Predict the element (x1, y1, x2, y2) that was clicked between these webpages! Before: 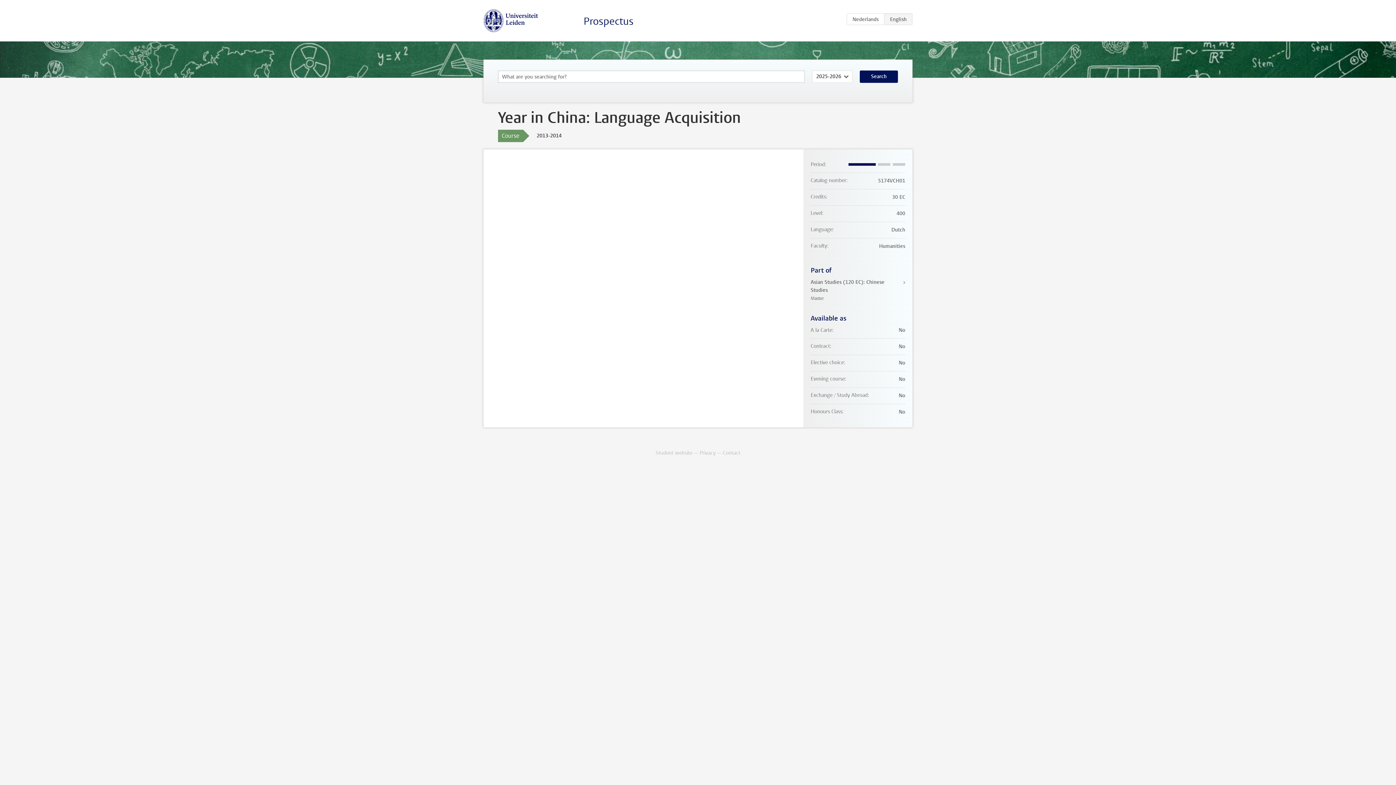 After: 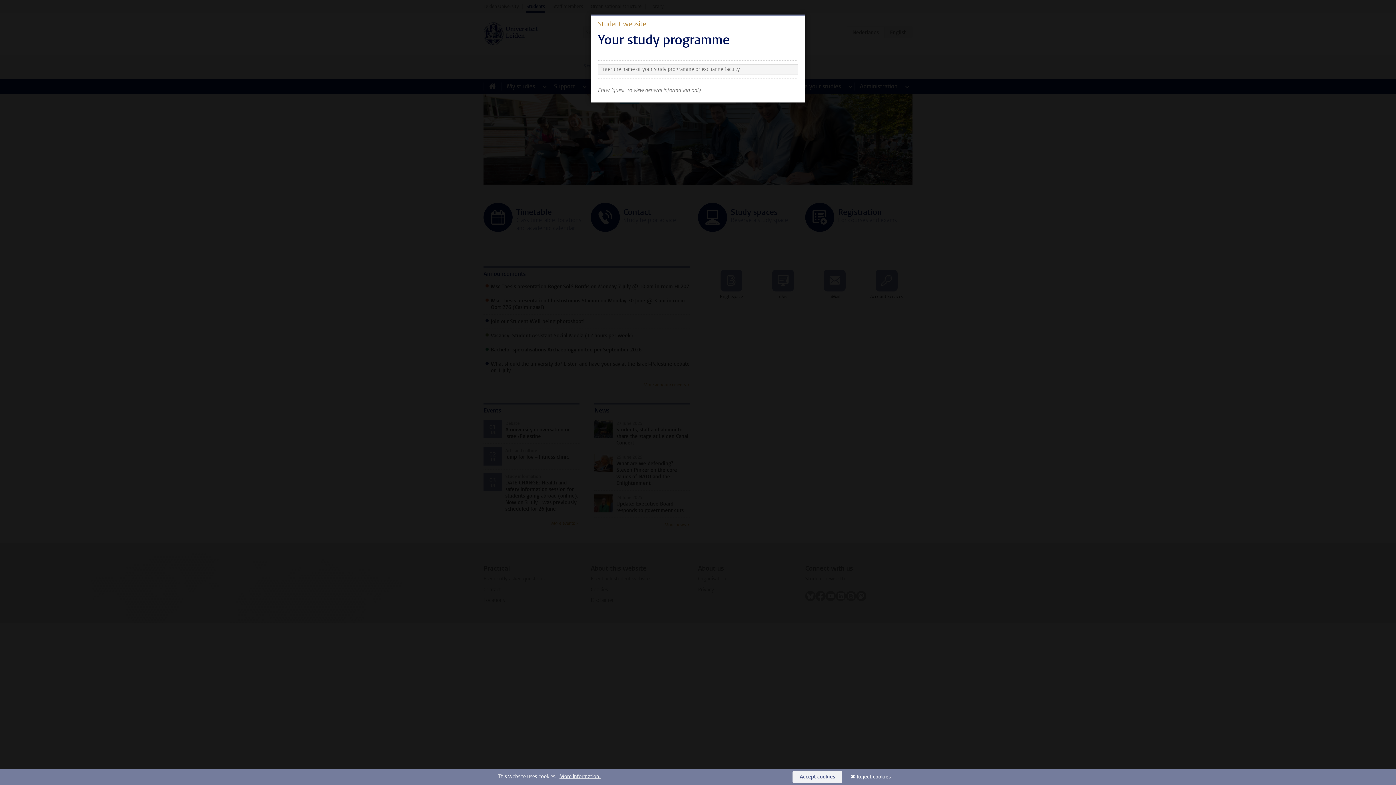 Action: bbox: (655, 449, 692, 456) label: Student website